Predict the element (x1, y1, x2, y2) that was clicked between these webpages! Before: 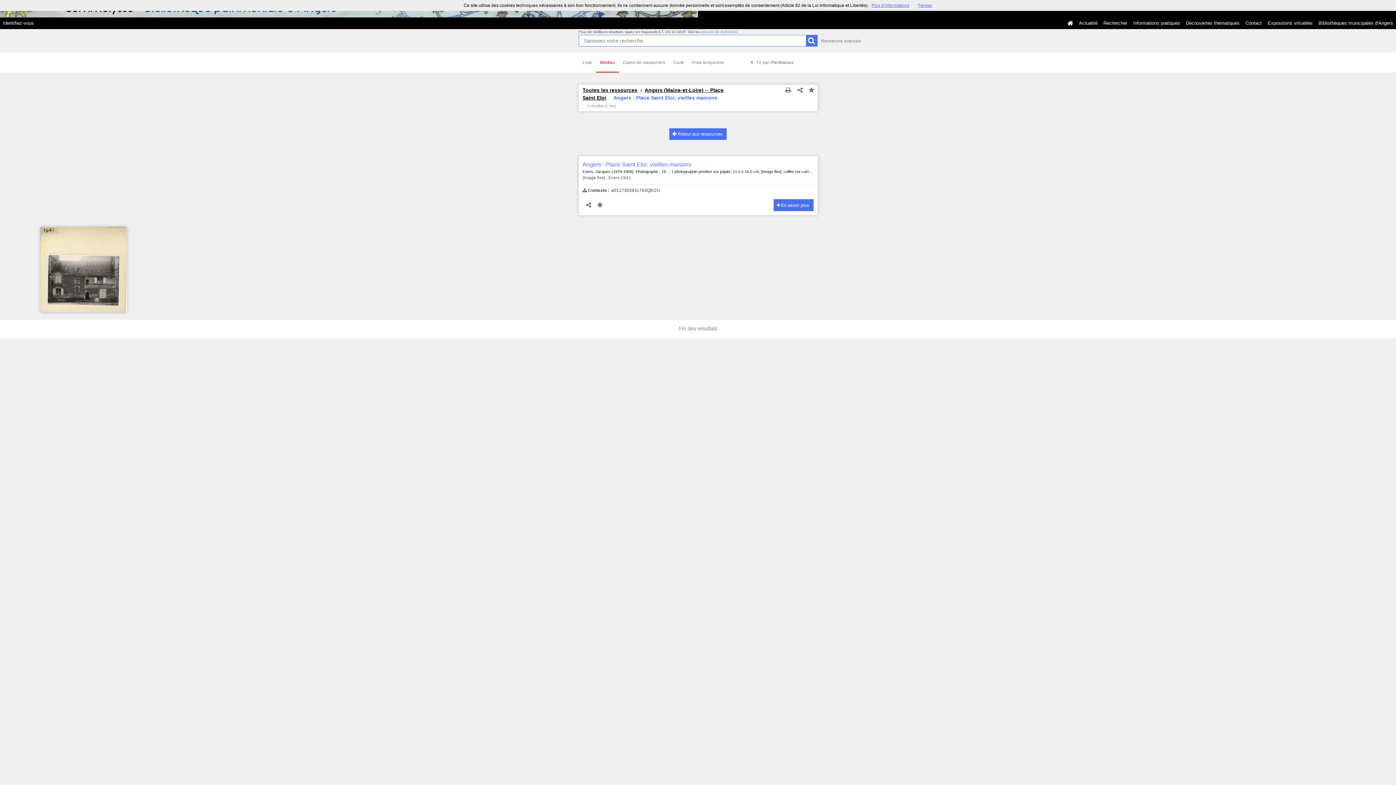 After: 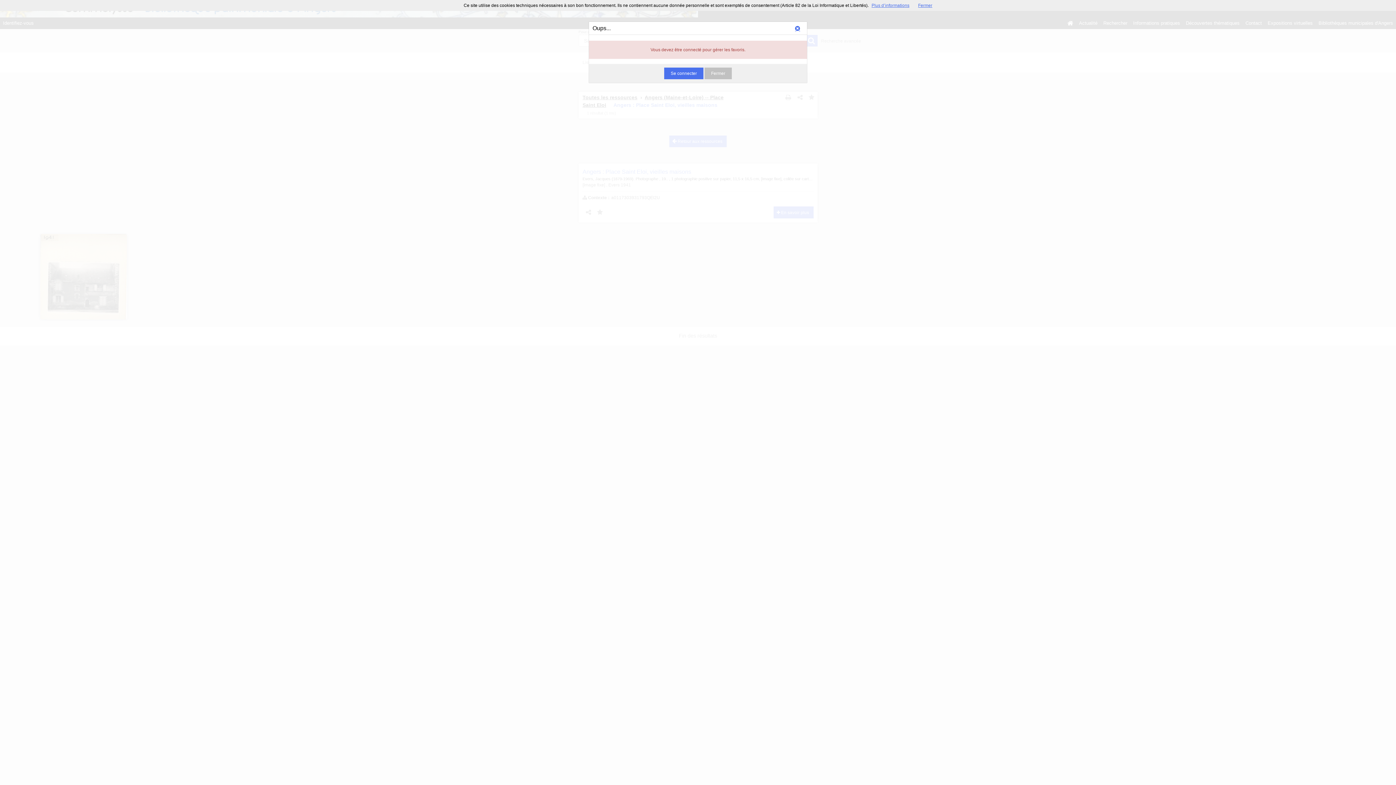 Action: bbox: (594, 199, 606, 211)